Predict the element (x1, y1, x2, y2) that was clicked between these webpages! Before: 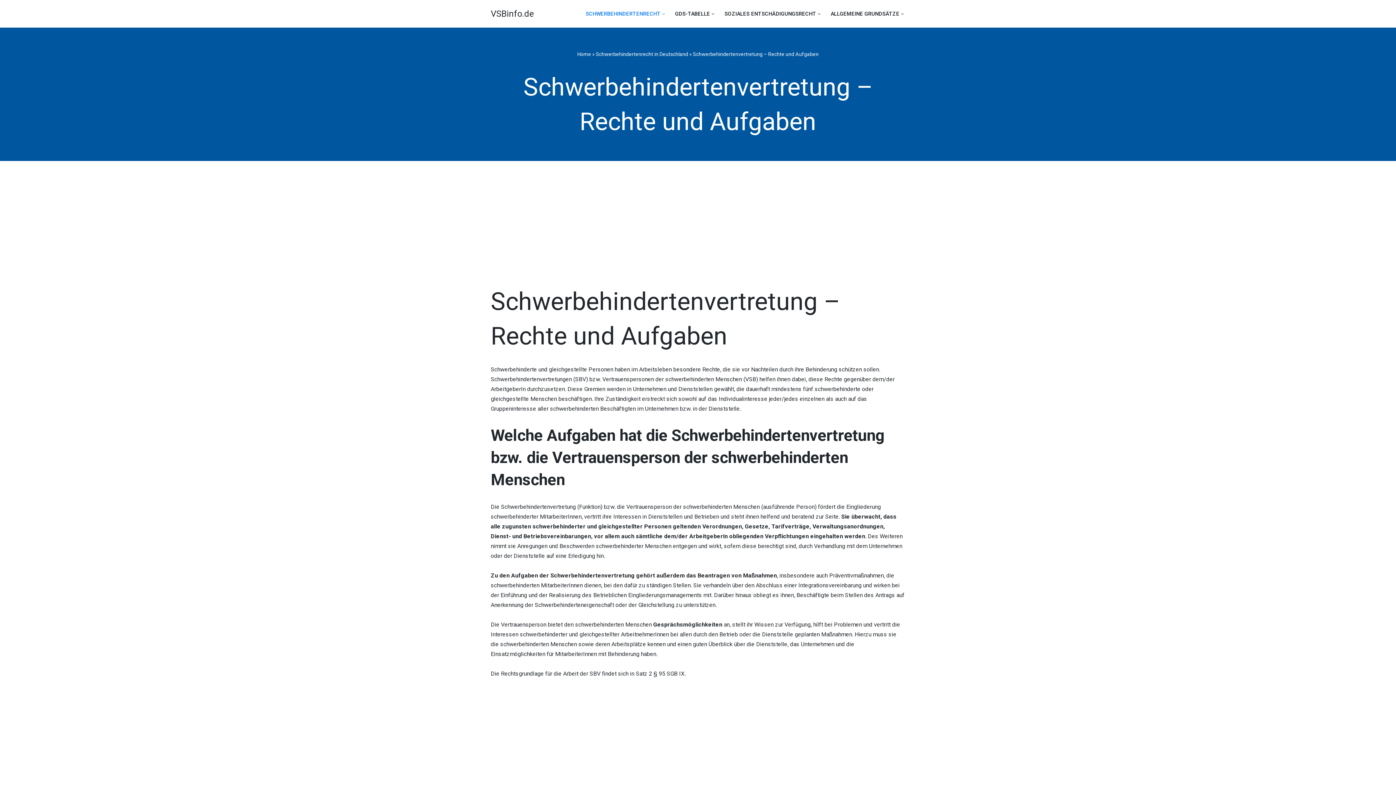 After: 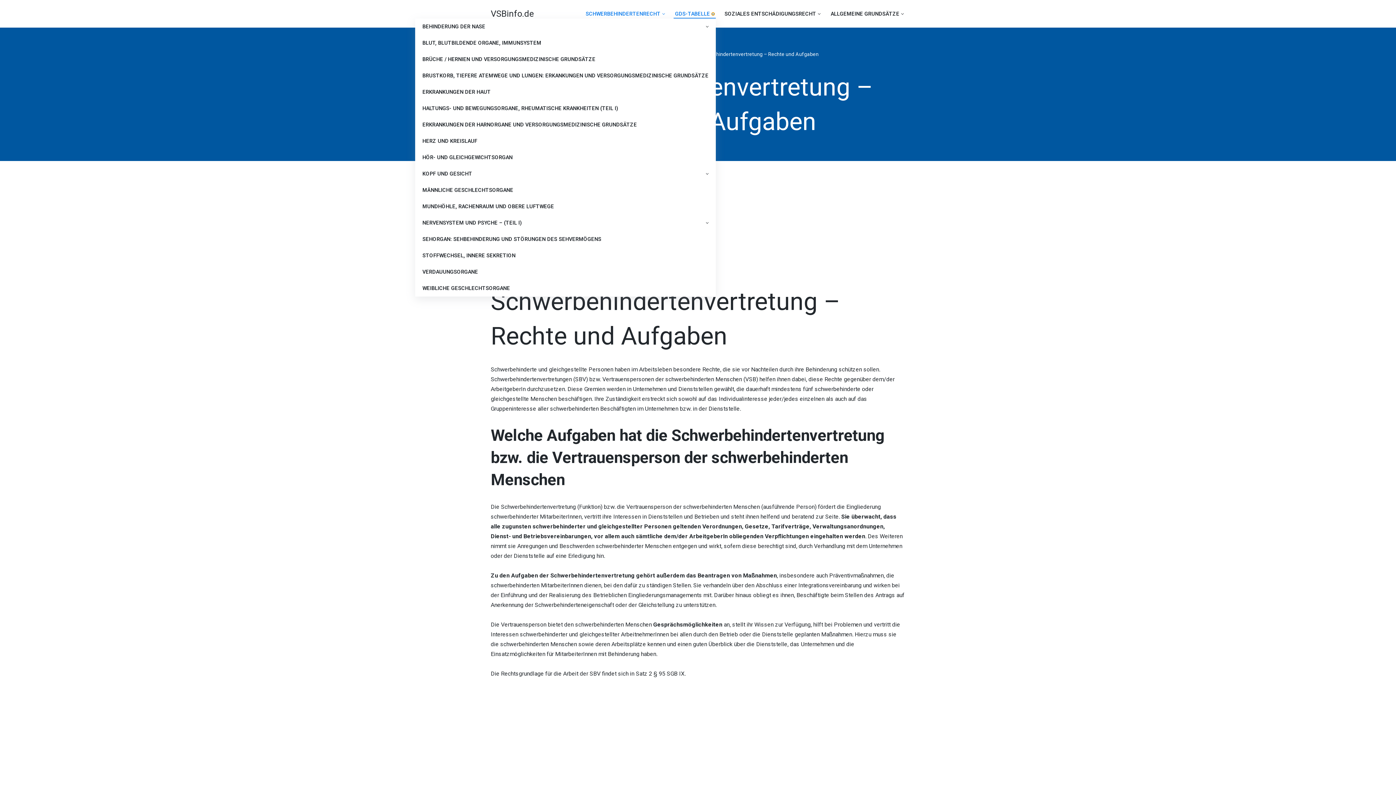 Action: bbox: (712, 12, 714, 15) label: Open Submenu